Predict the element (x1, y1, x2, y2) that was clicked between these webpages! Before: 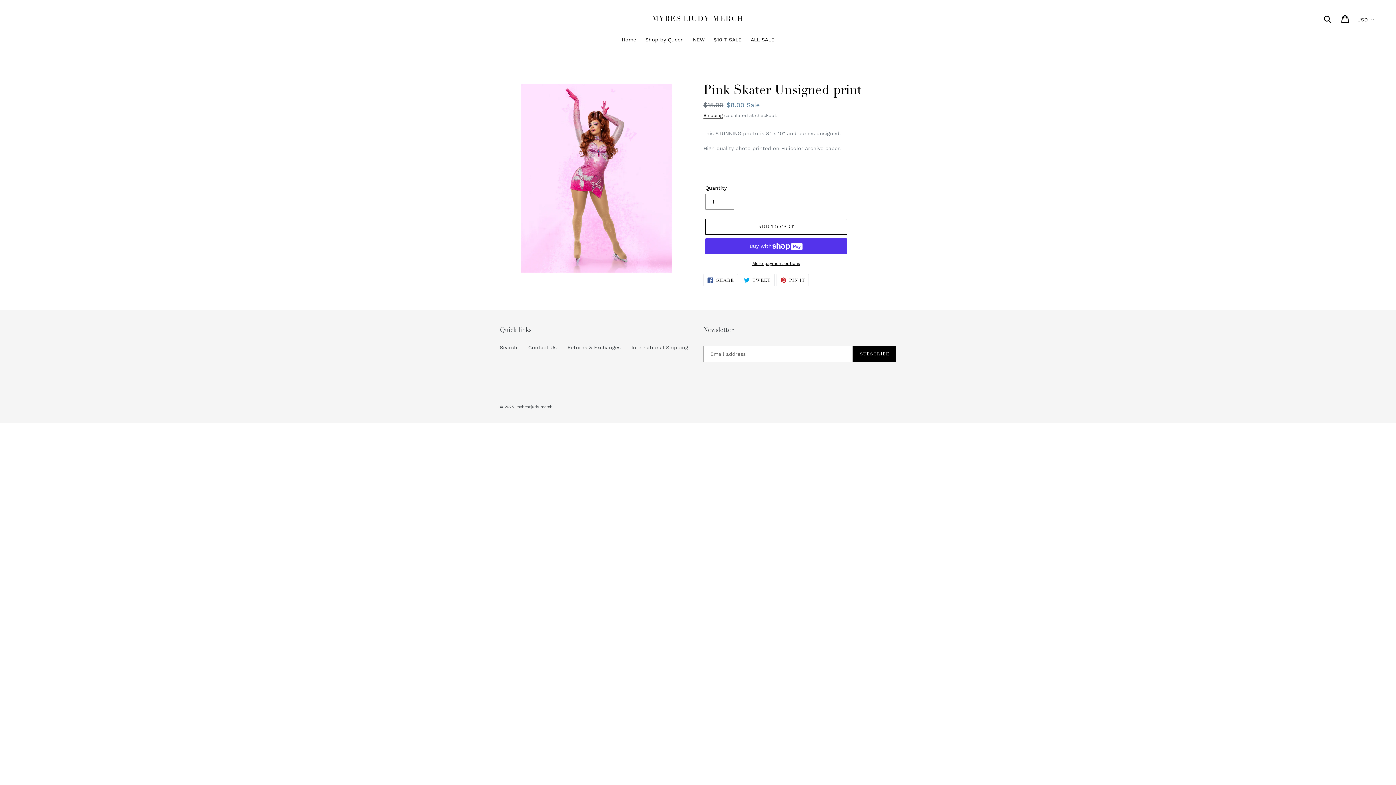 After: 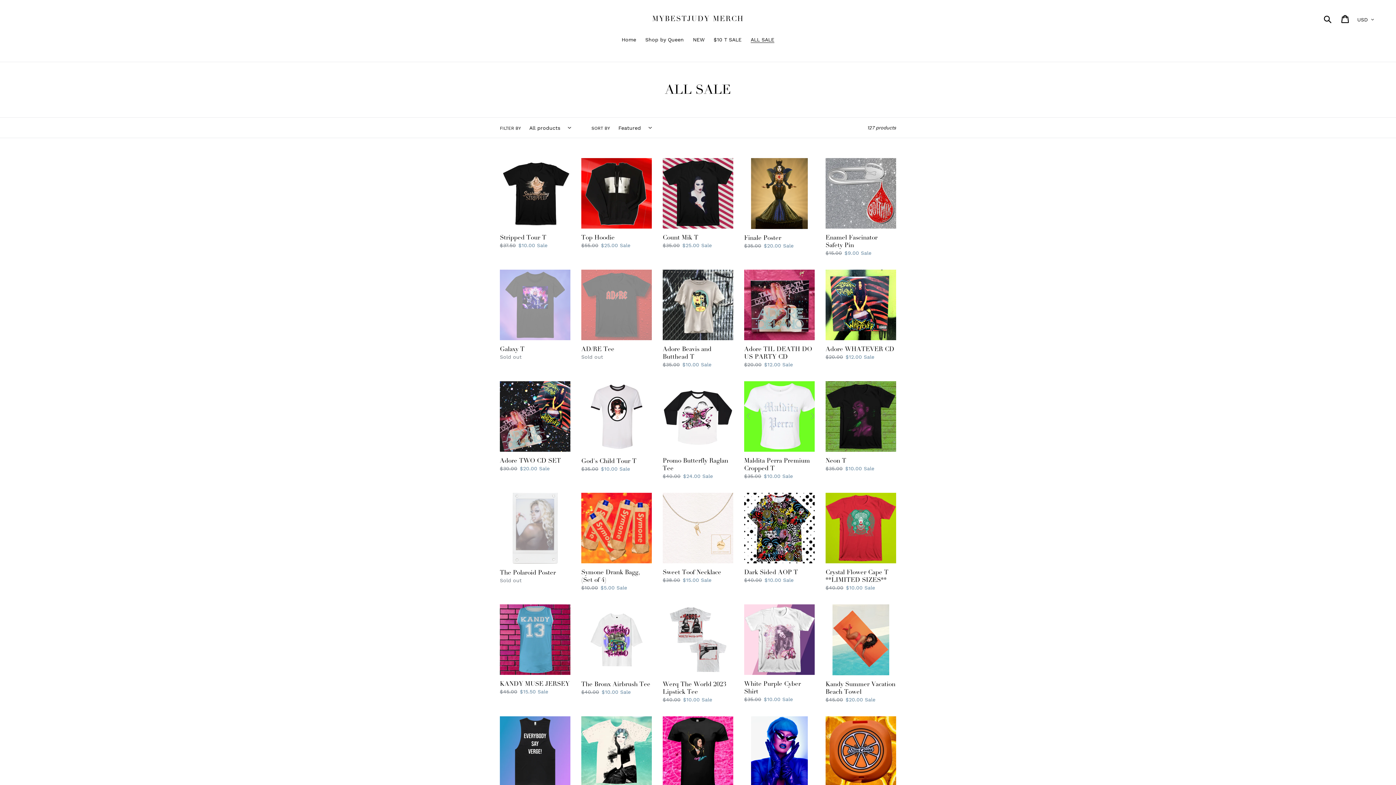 Action: label: ALL SALE bbox: (747, 36, 778, 44)